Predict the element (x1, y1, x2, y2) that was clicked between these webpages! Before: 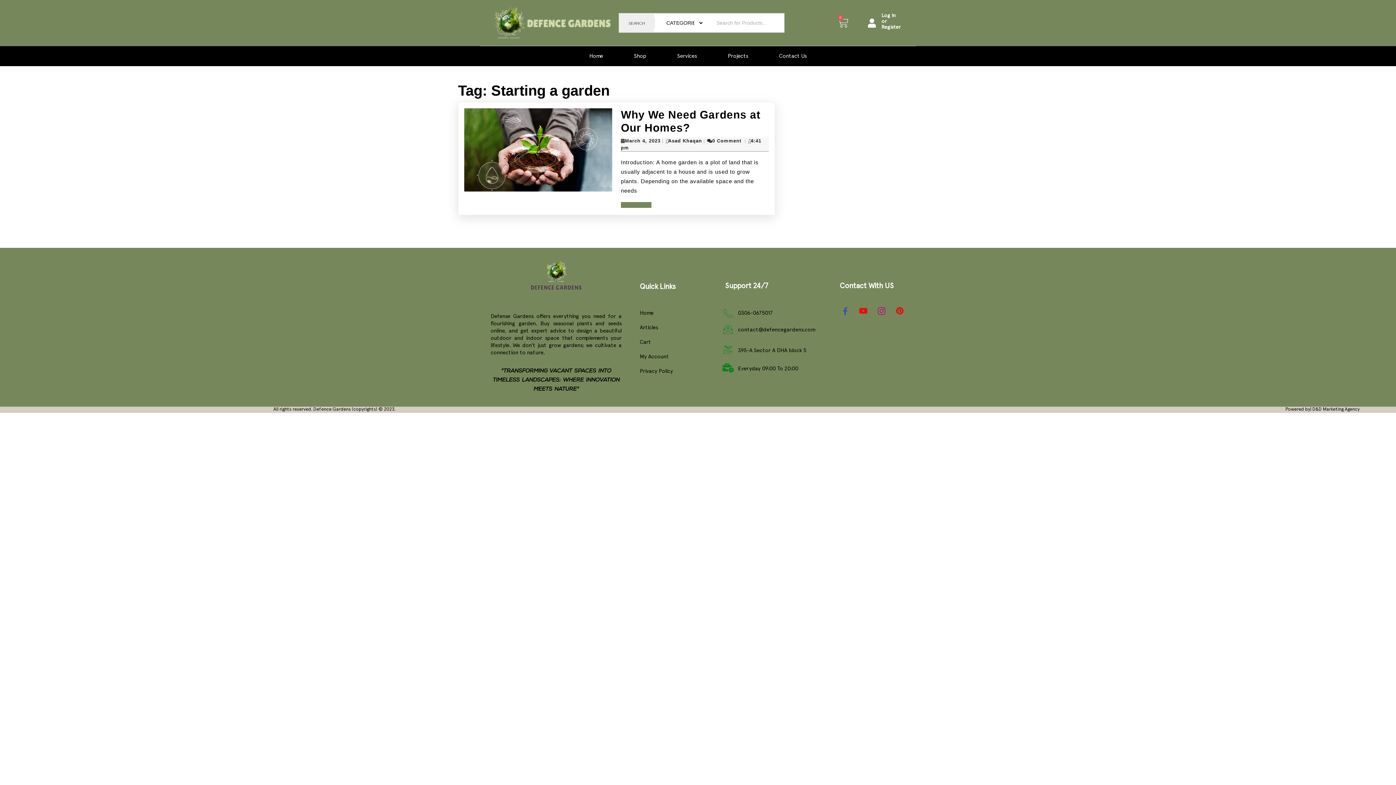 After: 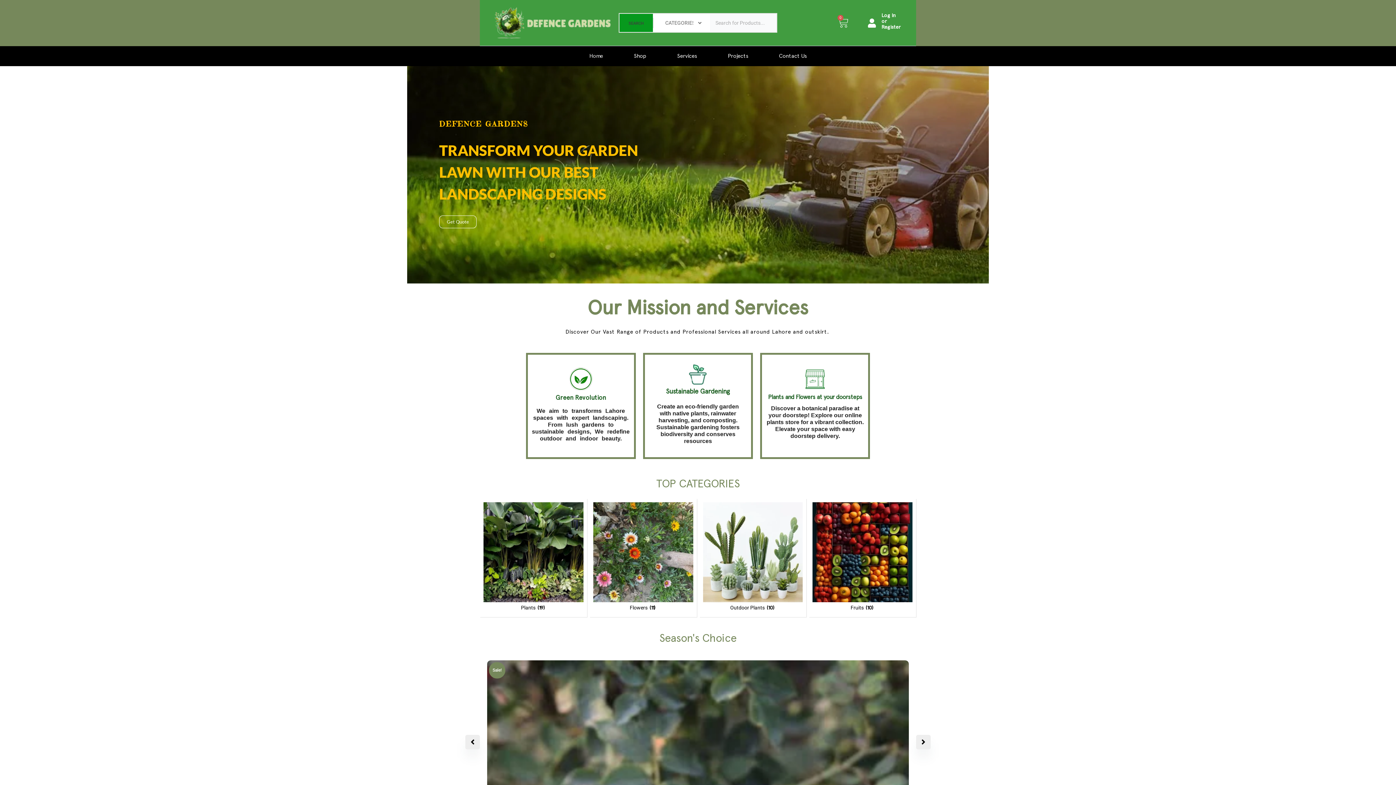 Action: bbox: (487, 260, 625, 291)